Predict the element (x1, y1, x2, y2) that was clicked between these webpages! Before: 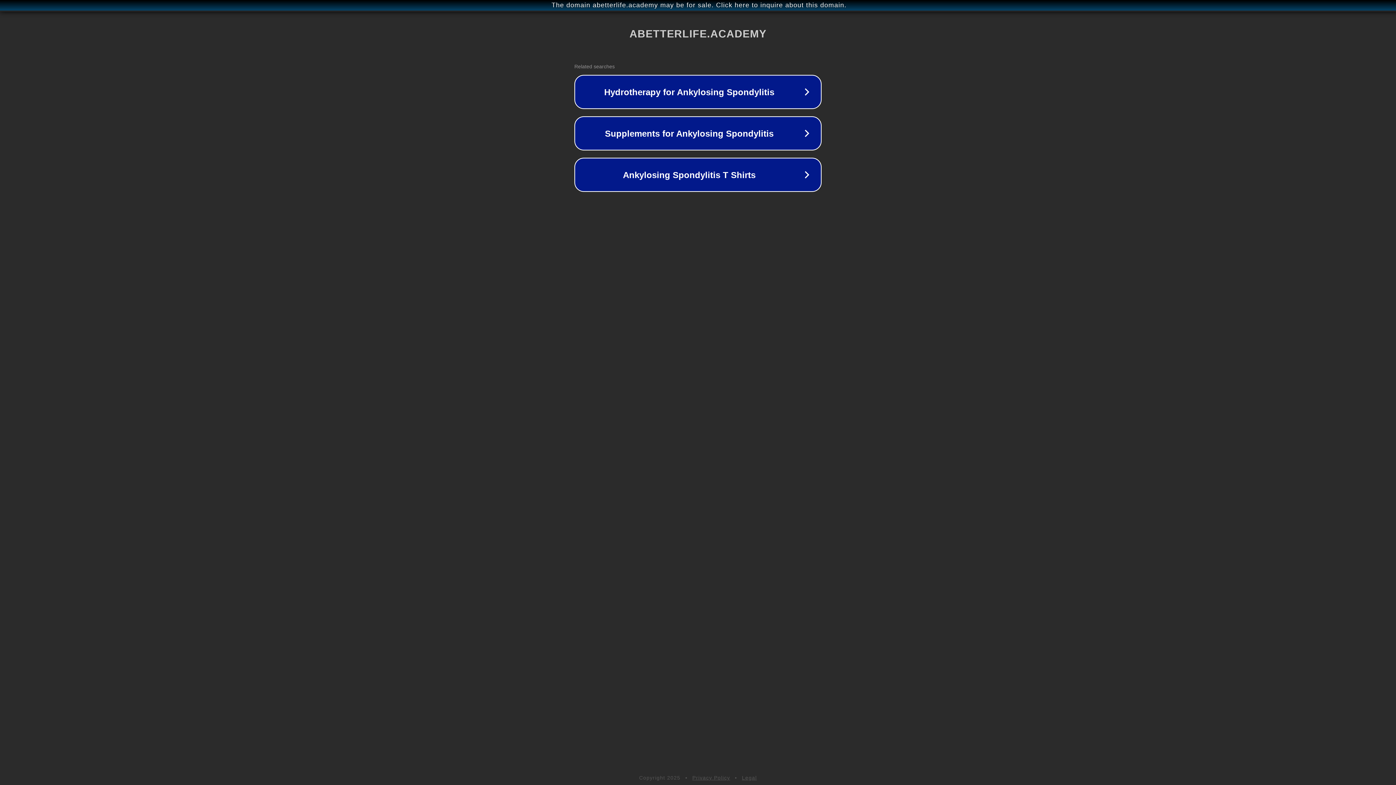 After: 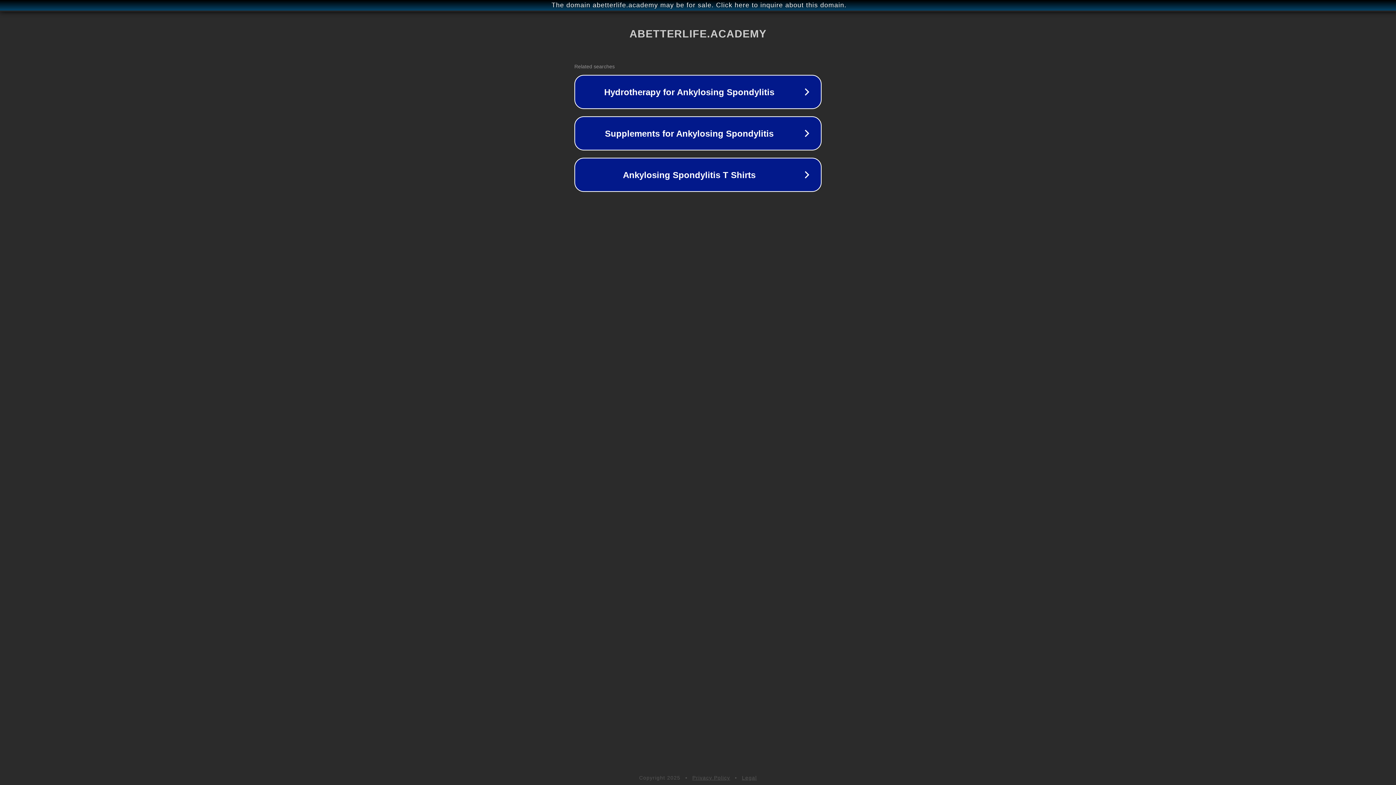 Action: label: Legal bbox: (742, 775, 757, 781)